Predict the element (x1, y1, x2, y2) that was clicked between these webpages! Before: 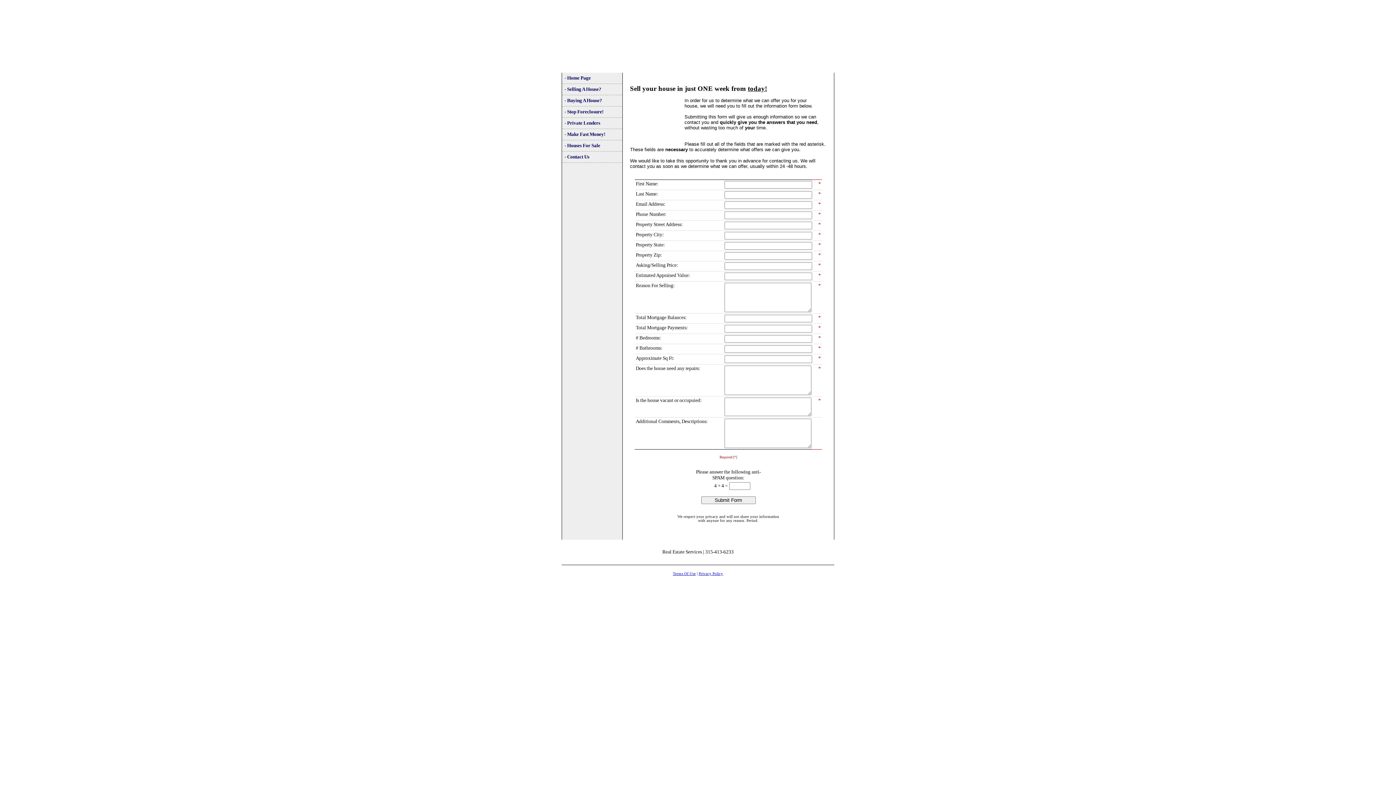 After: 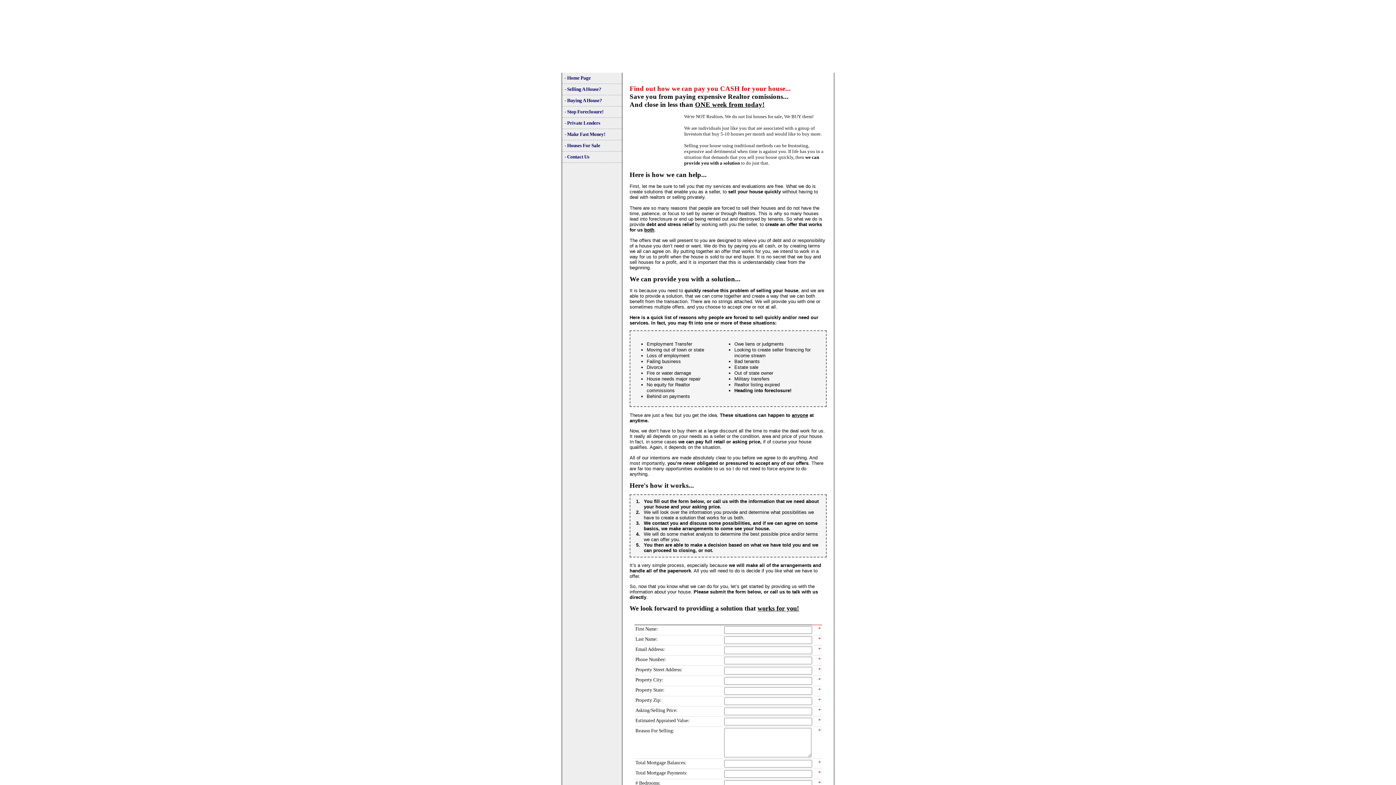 Action: bbox: (564, 75, 590, 80) label: - Home Page